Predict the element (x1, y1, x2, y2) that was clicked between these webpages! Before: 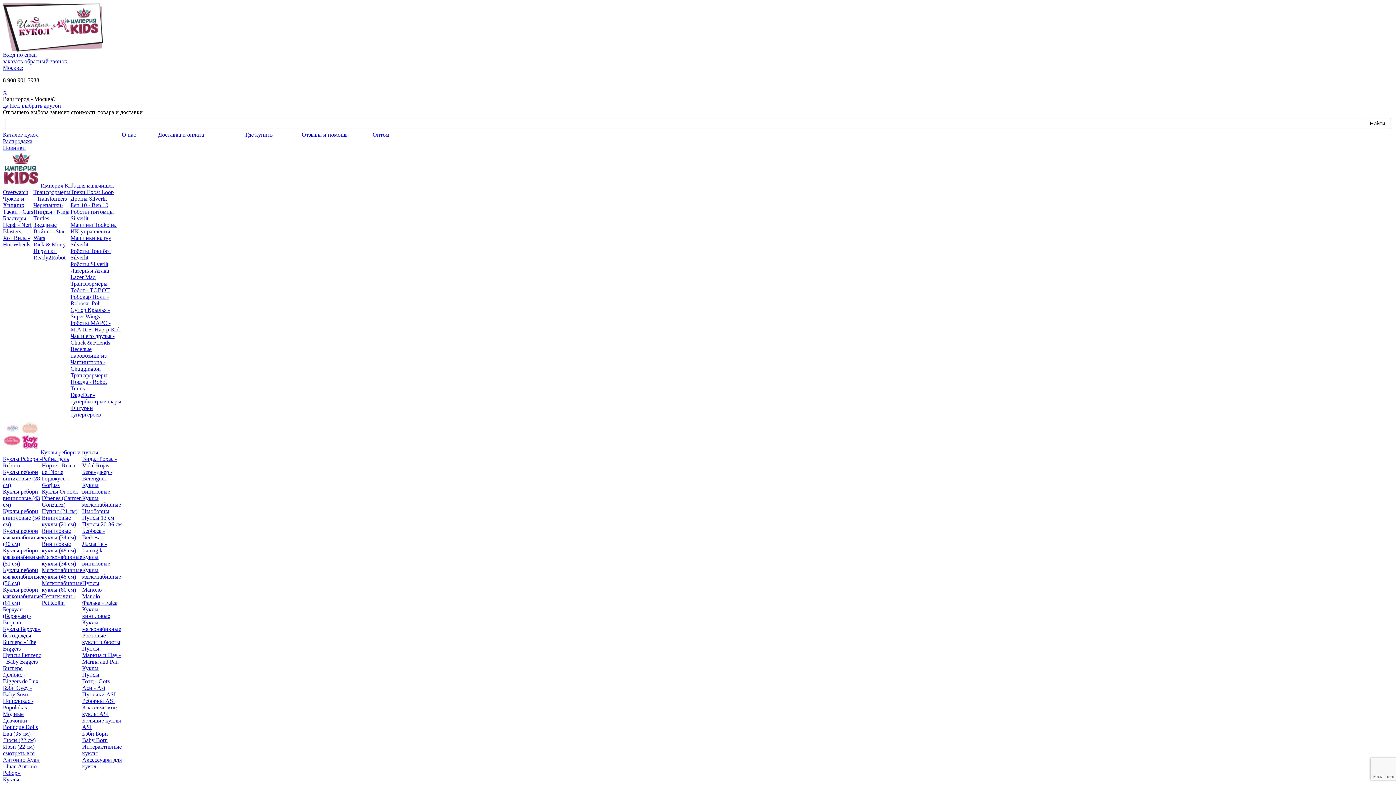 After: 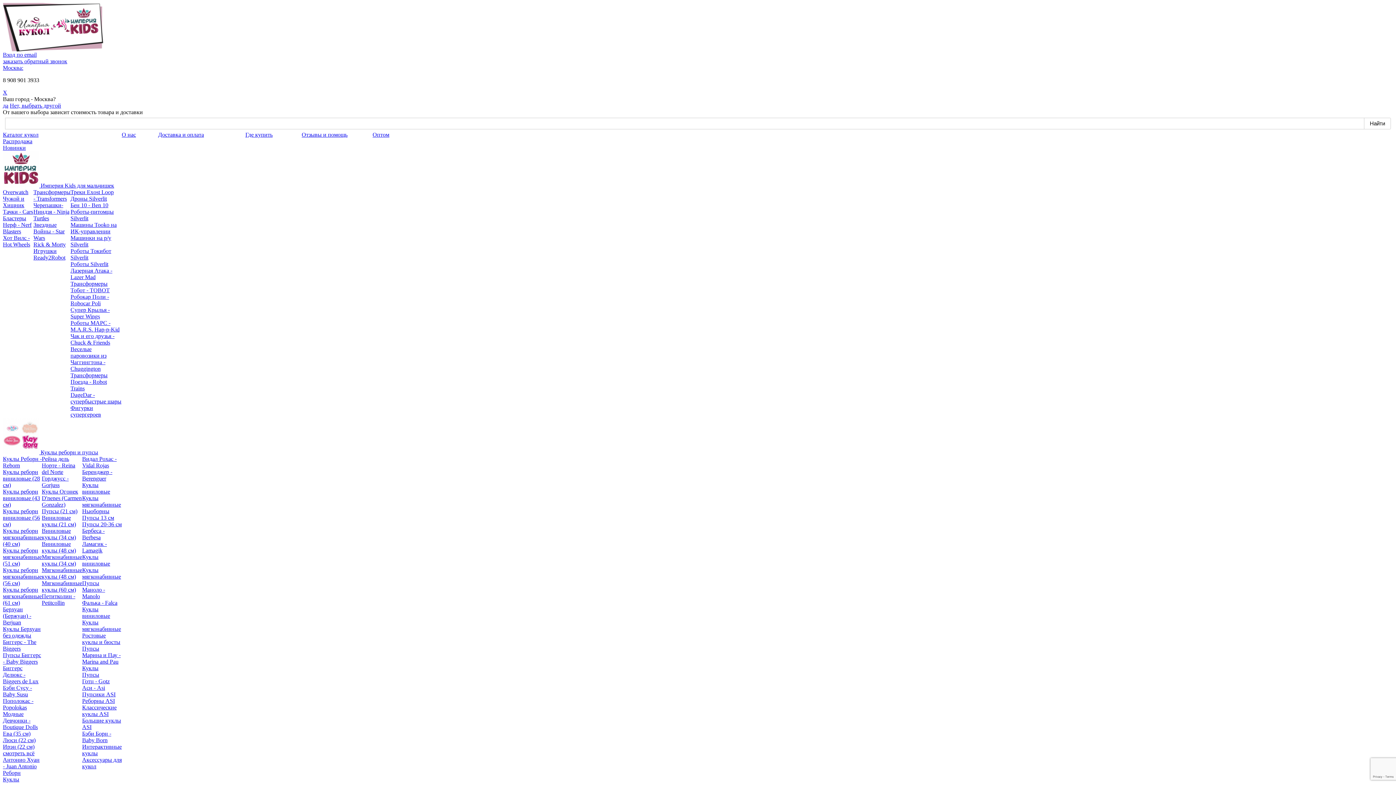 Action: label: Оптом bbox: (372, 131, 389, 137)